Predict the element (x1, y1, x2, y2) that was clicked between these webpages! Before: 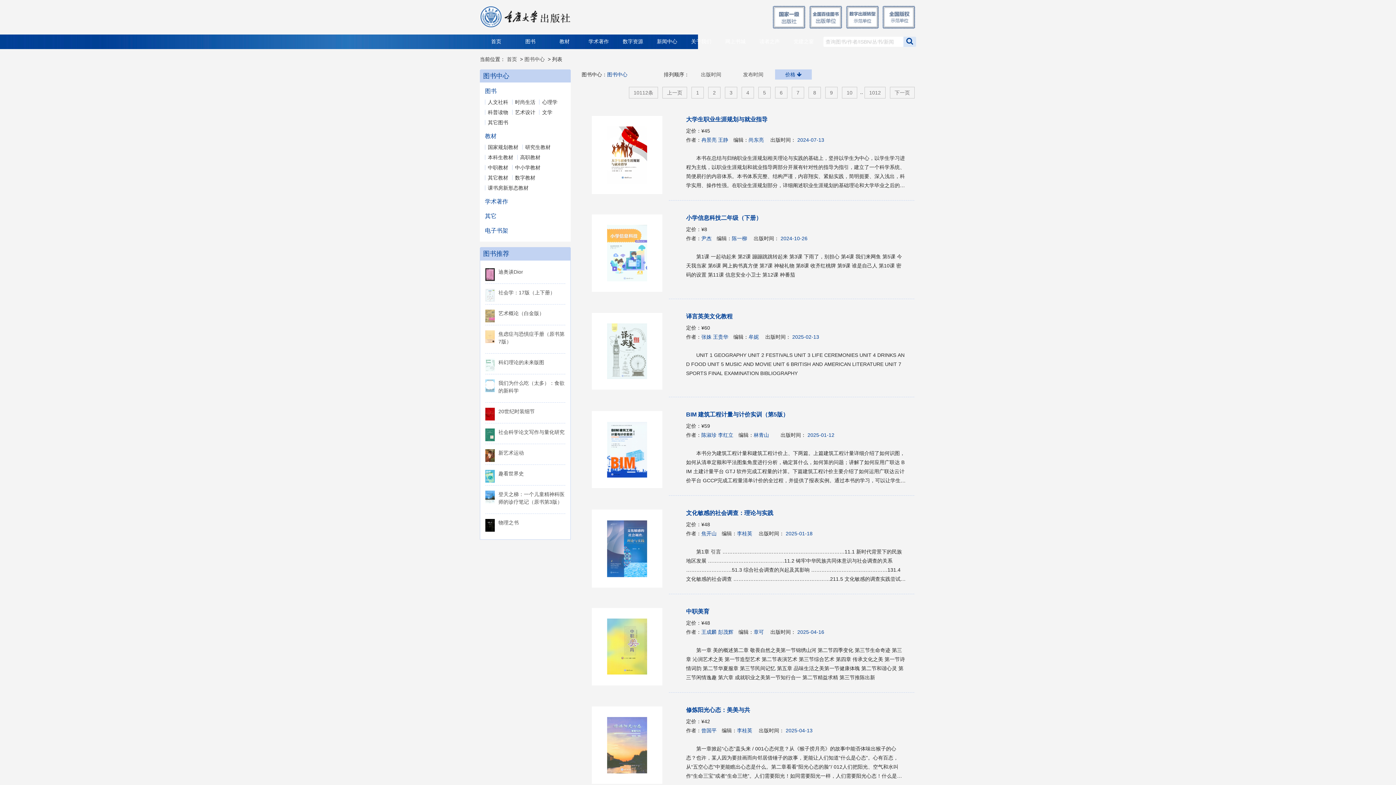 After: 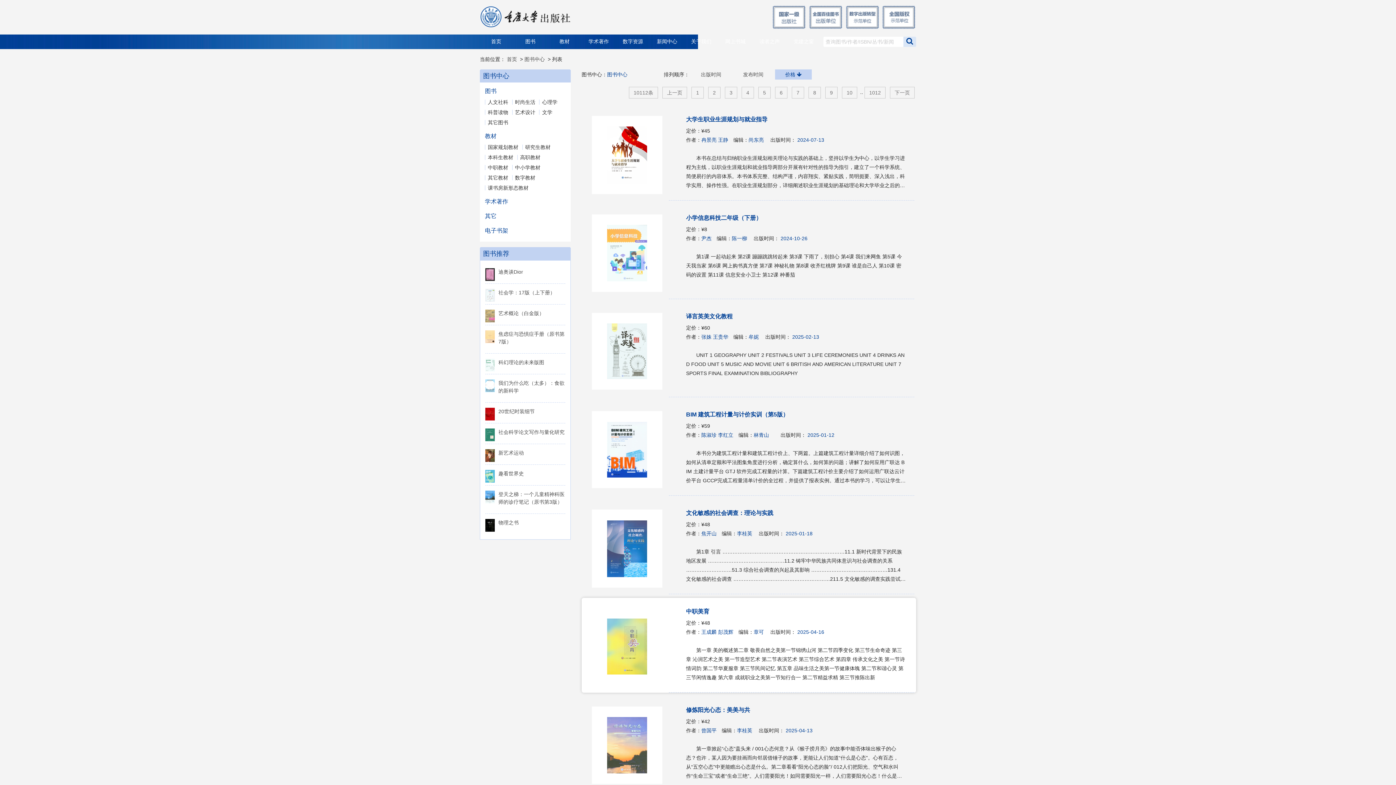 Action: bbox: (592, 608, 669, 685)